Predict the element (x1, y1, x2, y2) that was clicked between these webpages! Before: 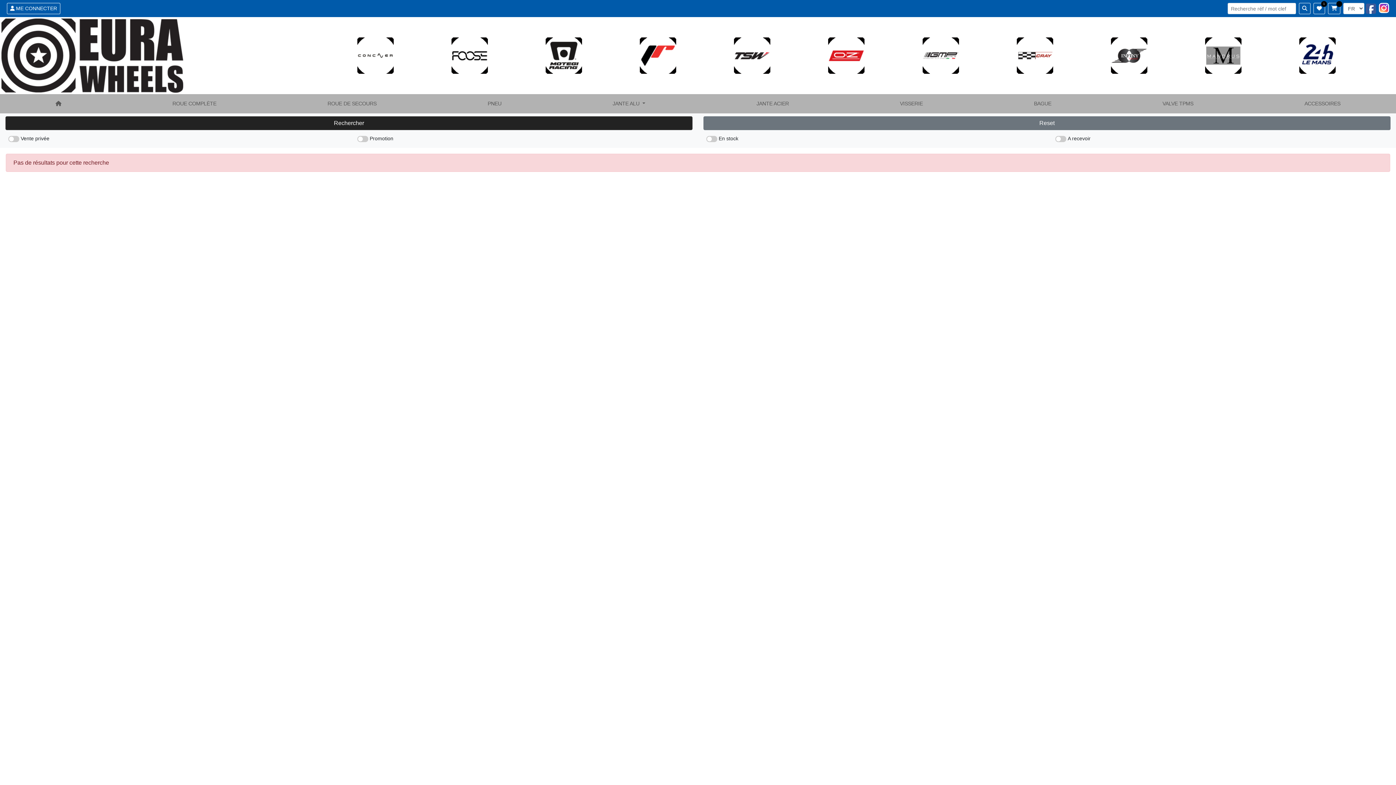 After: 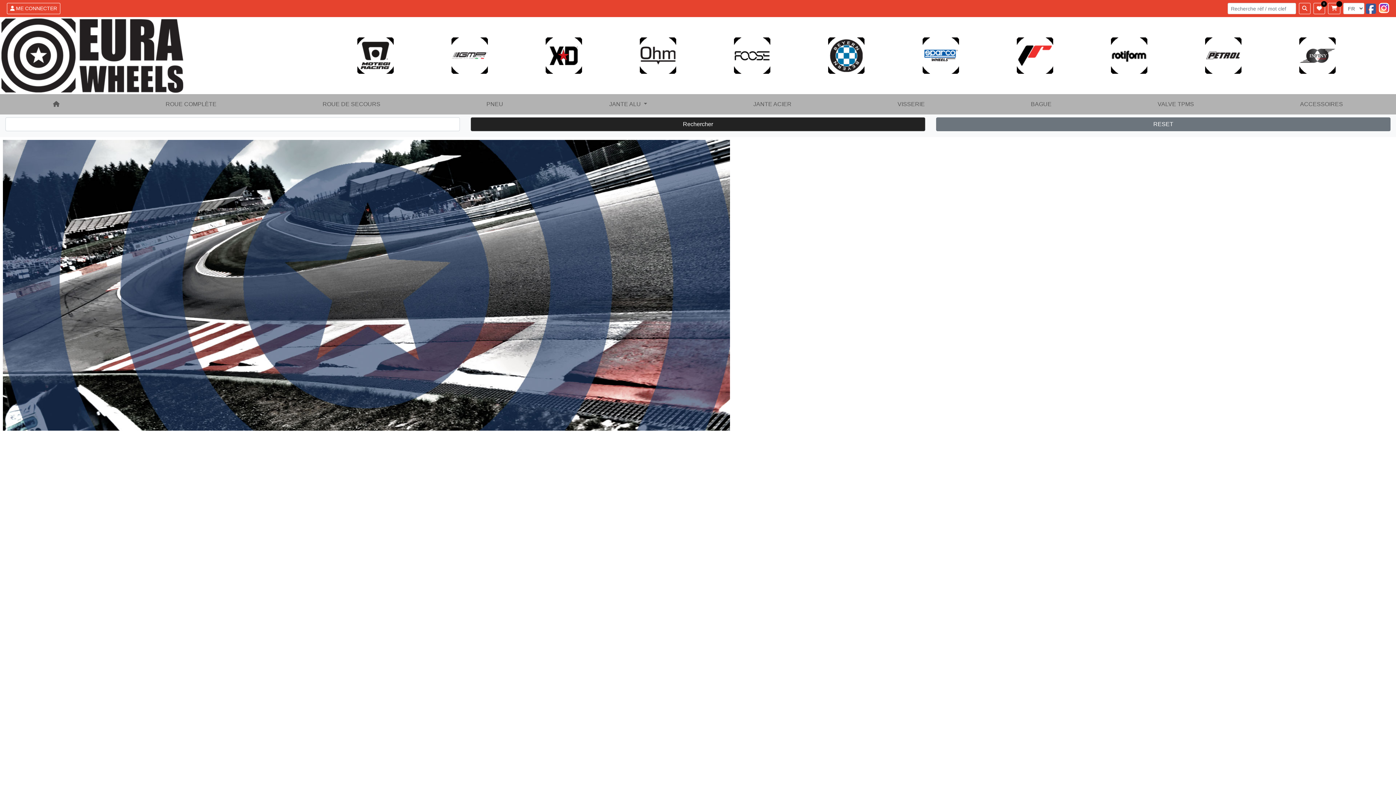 Action: bbox: (1299, 2, 1310, 14)